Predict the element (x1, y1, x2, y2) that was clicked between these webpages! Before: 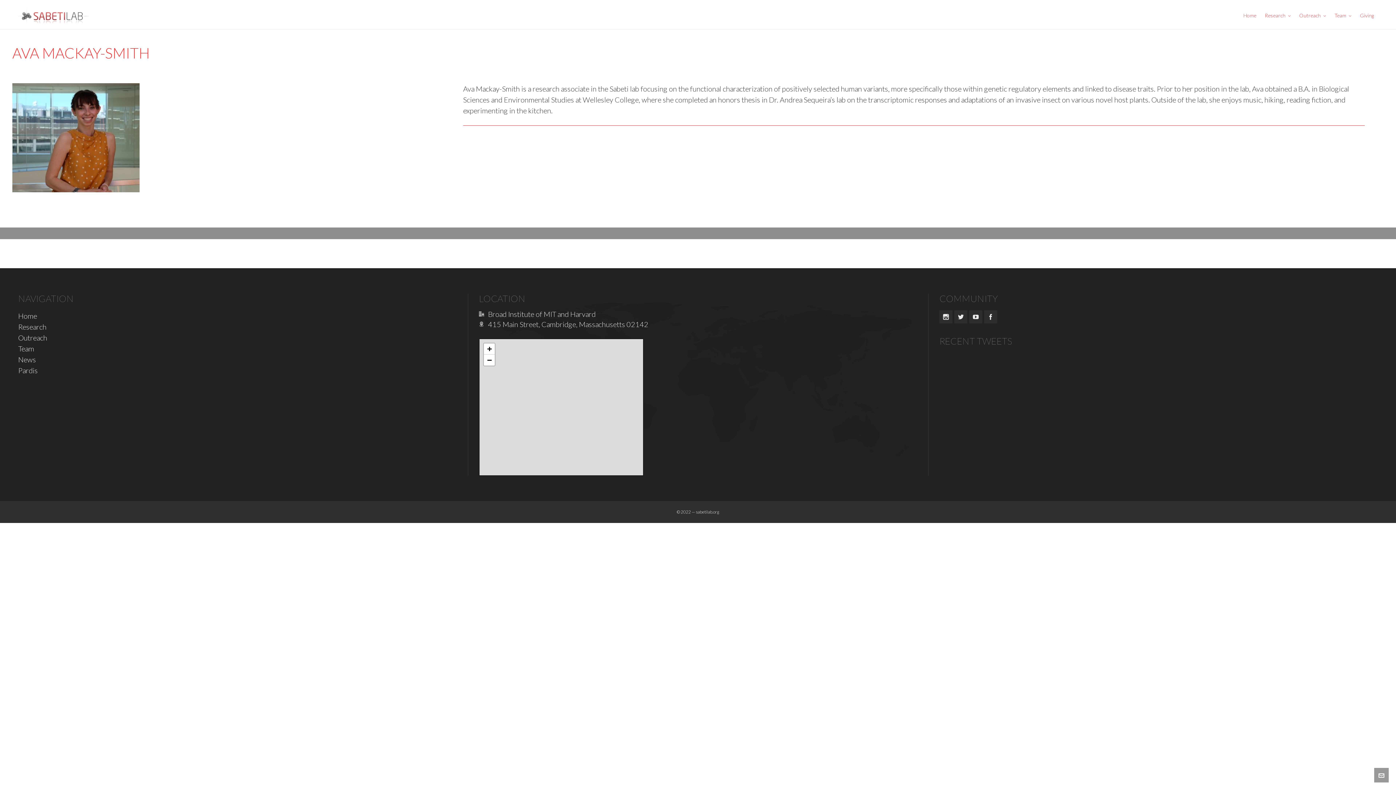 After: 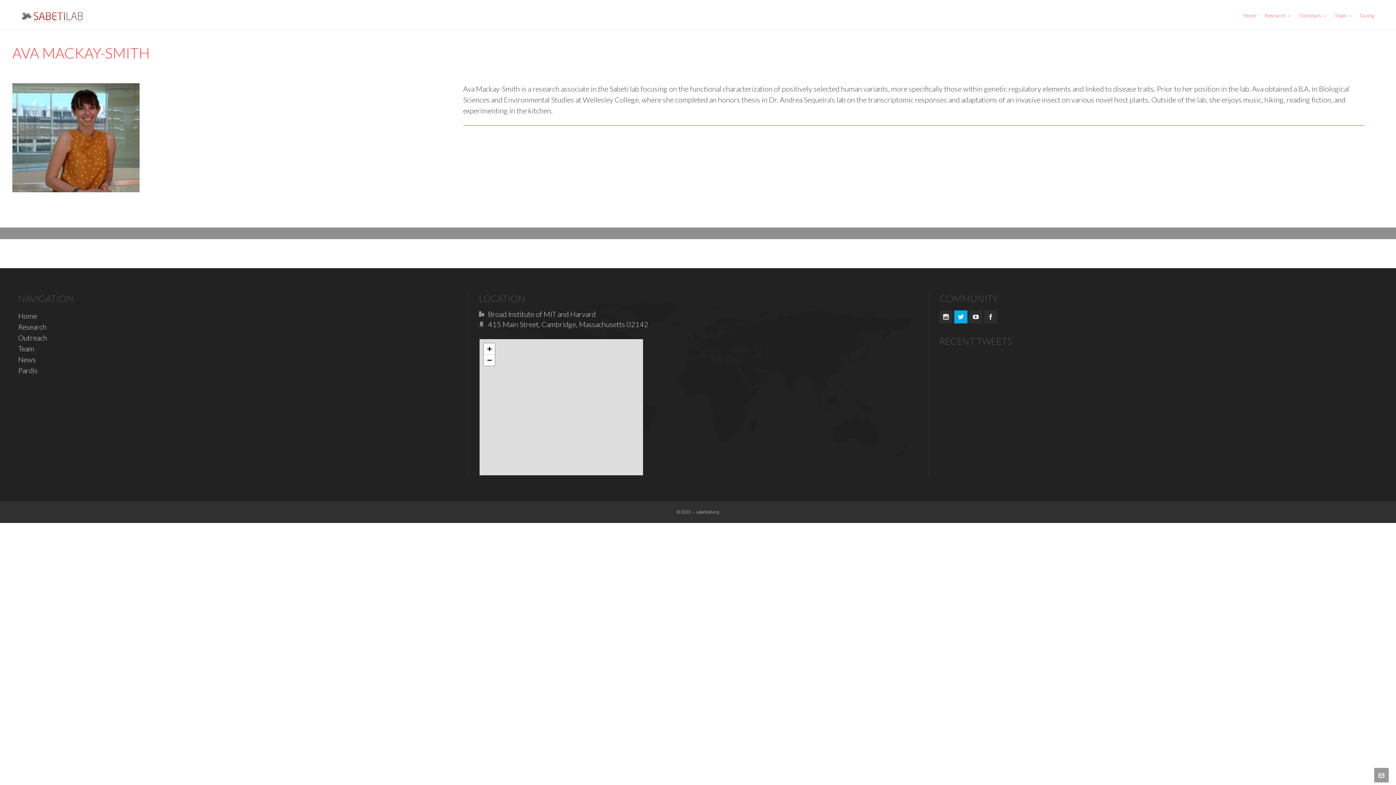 Action: bbox: (954, 310, 967, 323)